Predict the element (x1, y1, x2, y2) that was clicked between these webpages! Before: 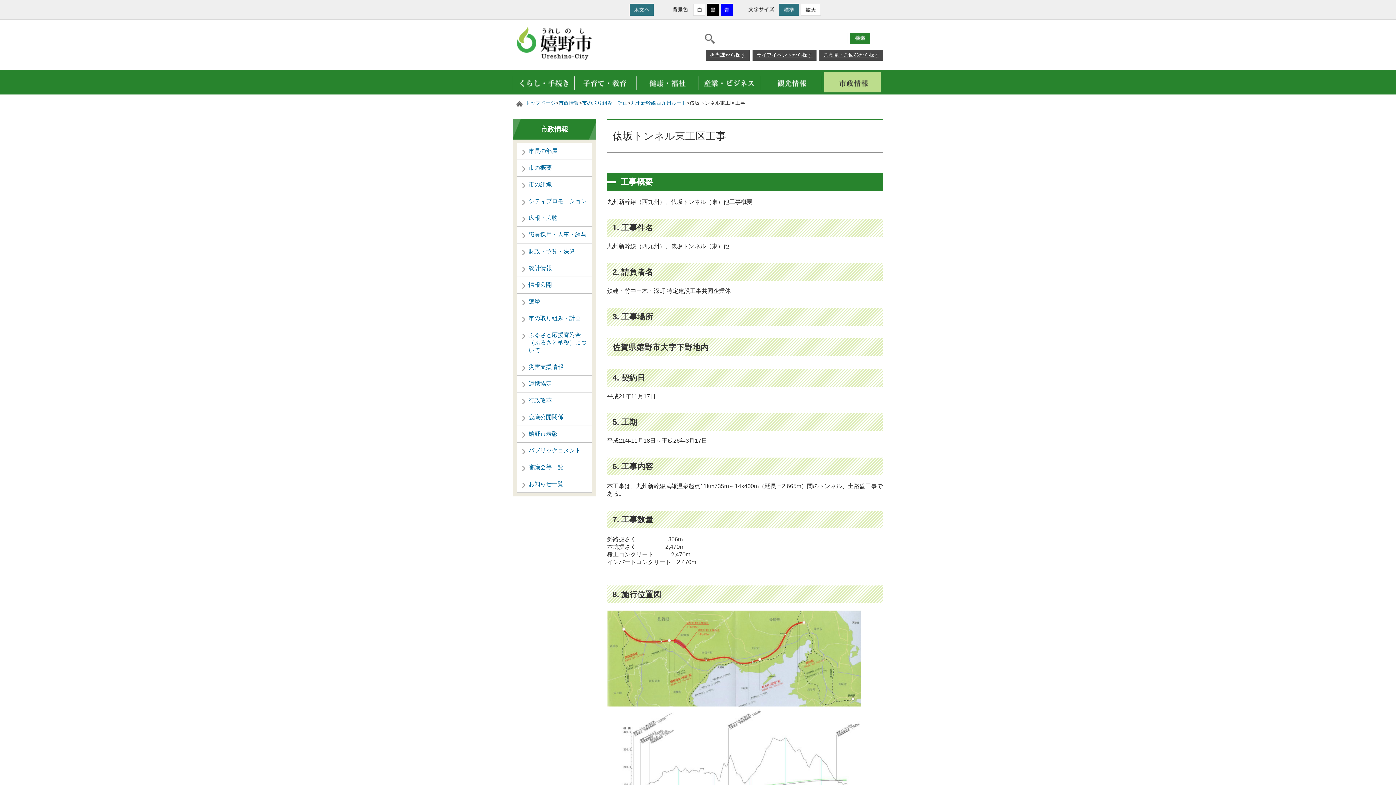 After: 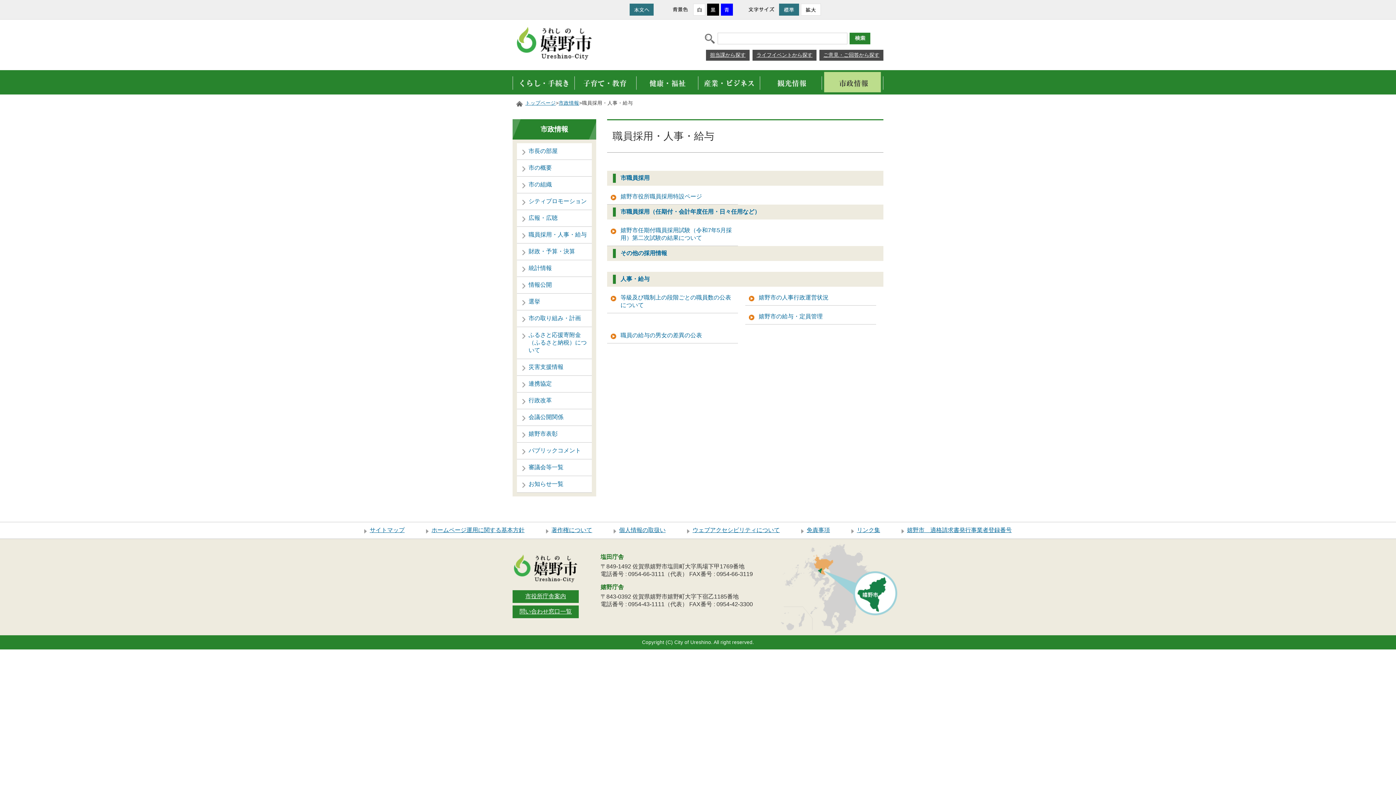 Action: label: 職員採用・人事・給与 bbox: (517, 226, 592, 243)